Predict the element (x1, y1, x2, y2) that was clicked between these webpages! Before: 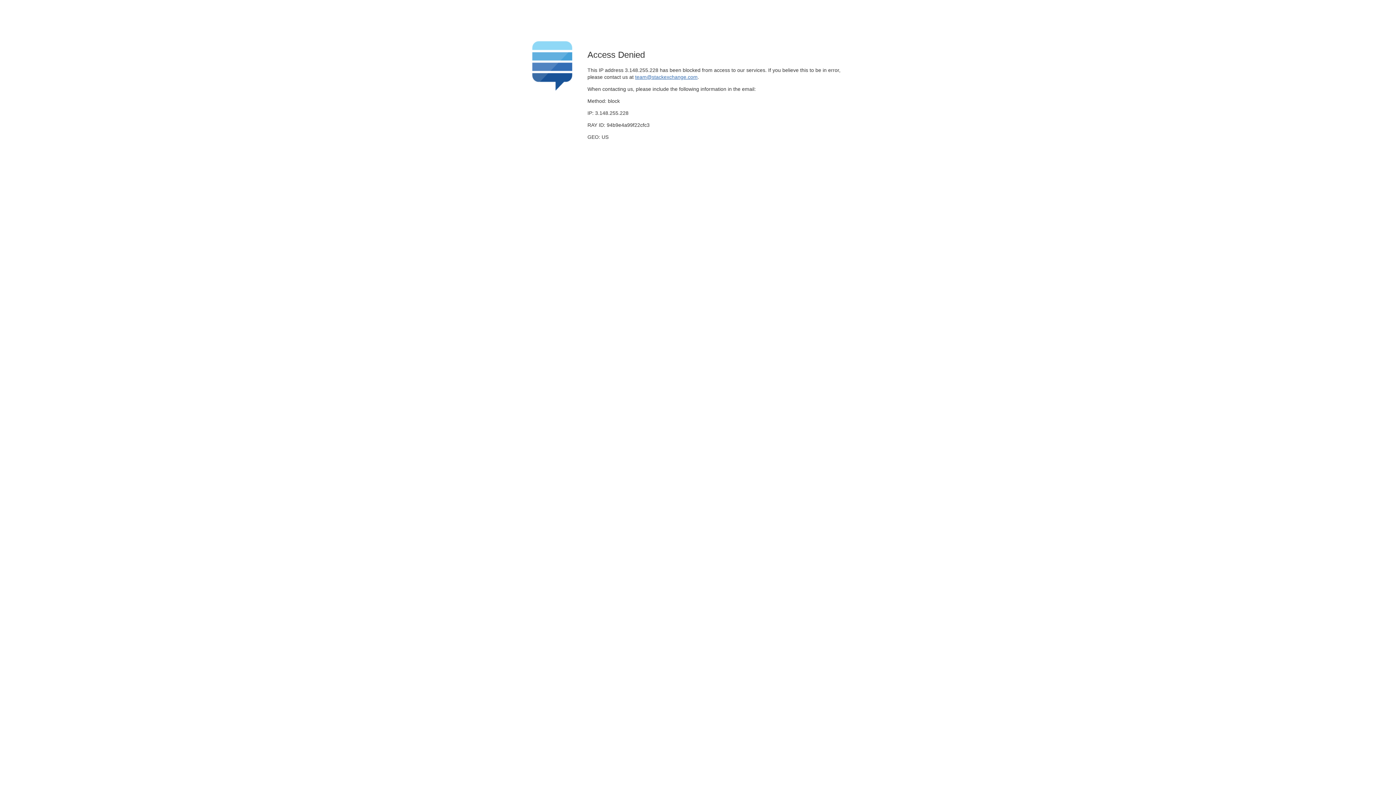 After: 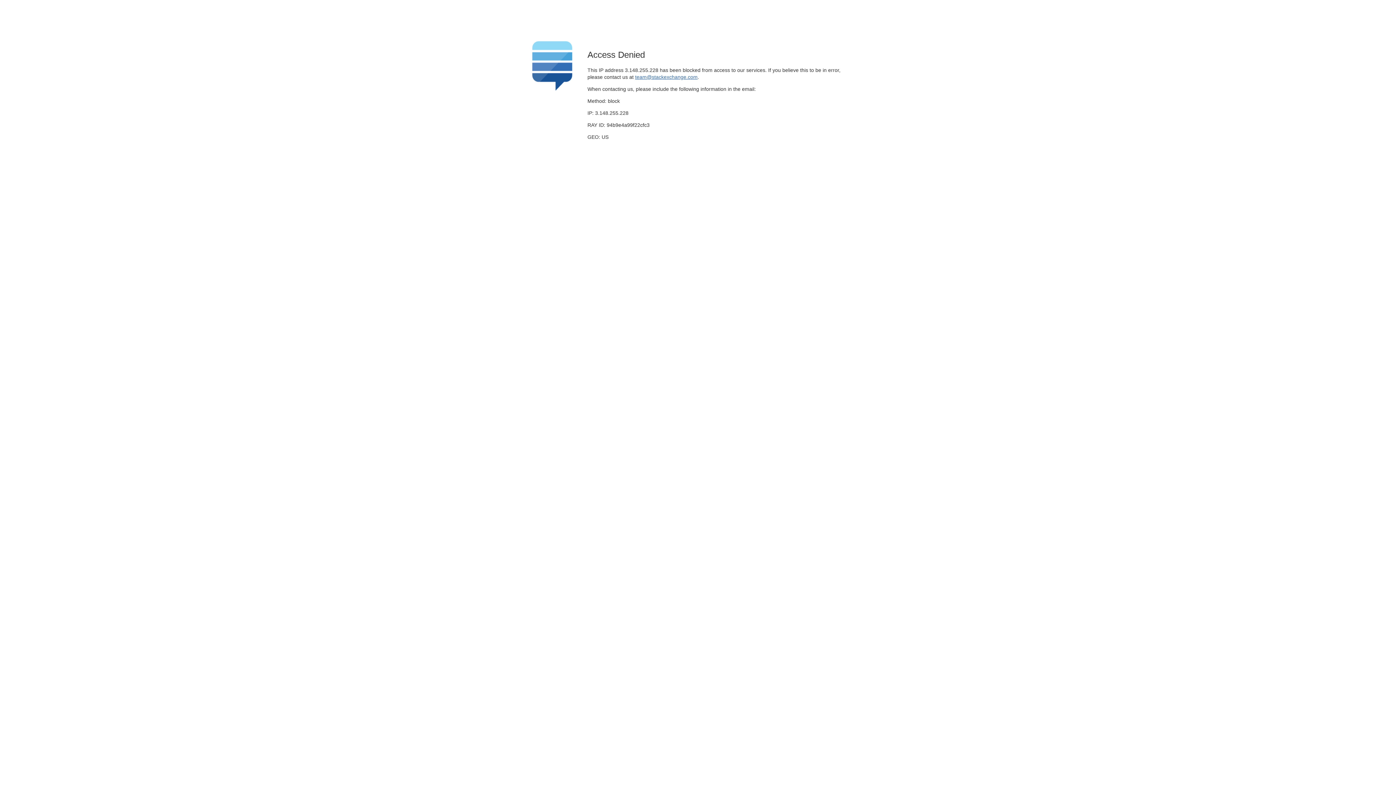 Action: bbox: (635, 74, 697, 79) label: team@stackexchange.com